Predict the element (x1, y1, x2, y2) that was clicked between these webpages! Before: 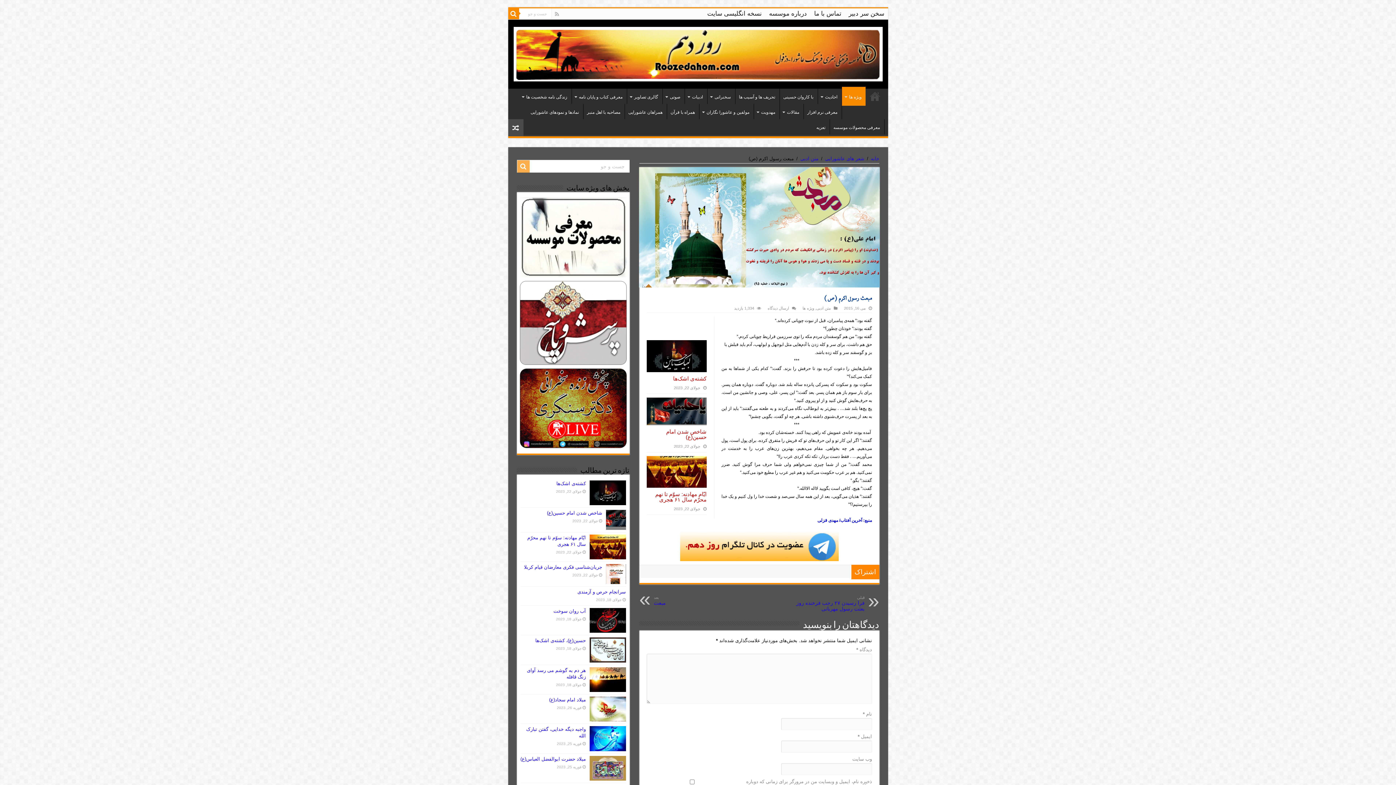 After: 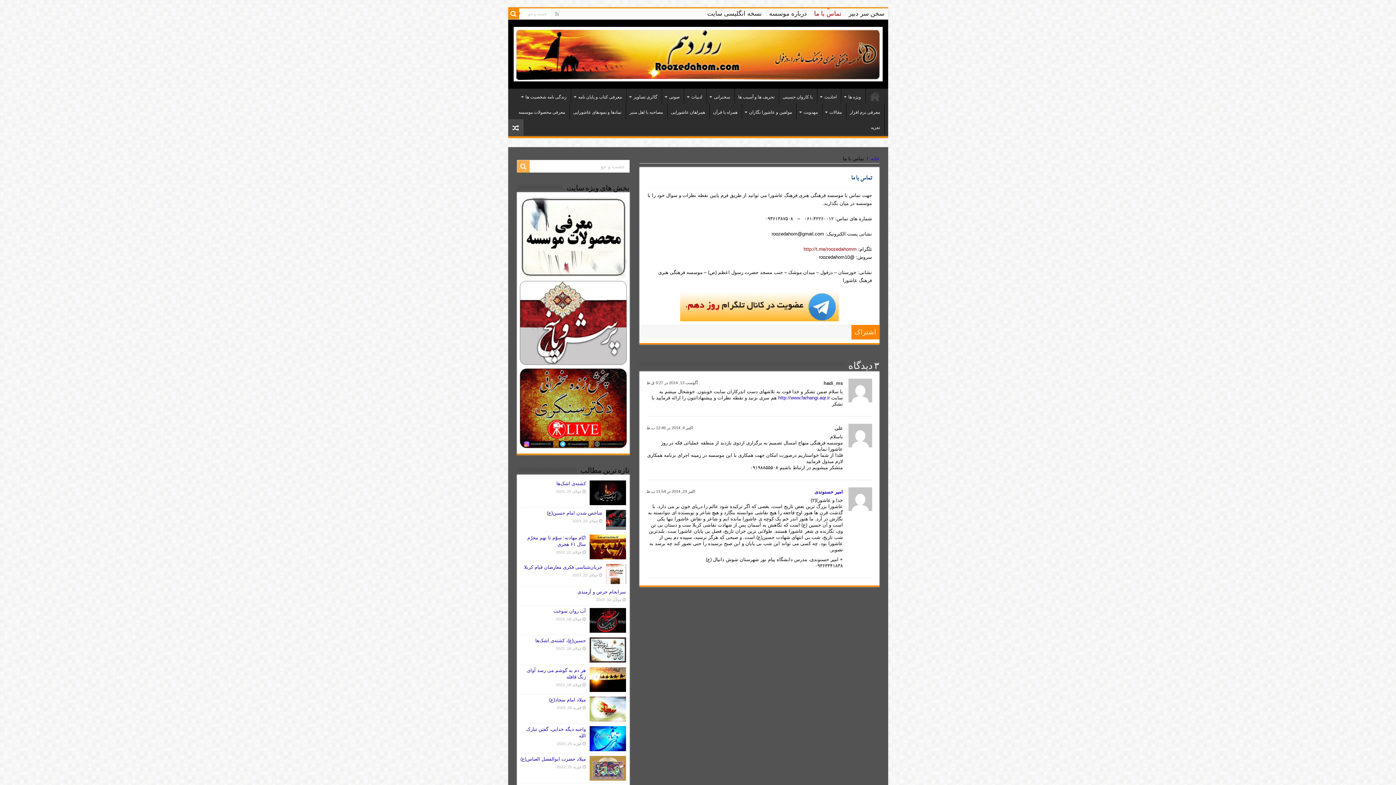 Action: label: تماس با ما bbox: (810, 8, 845, 19)